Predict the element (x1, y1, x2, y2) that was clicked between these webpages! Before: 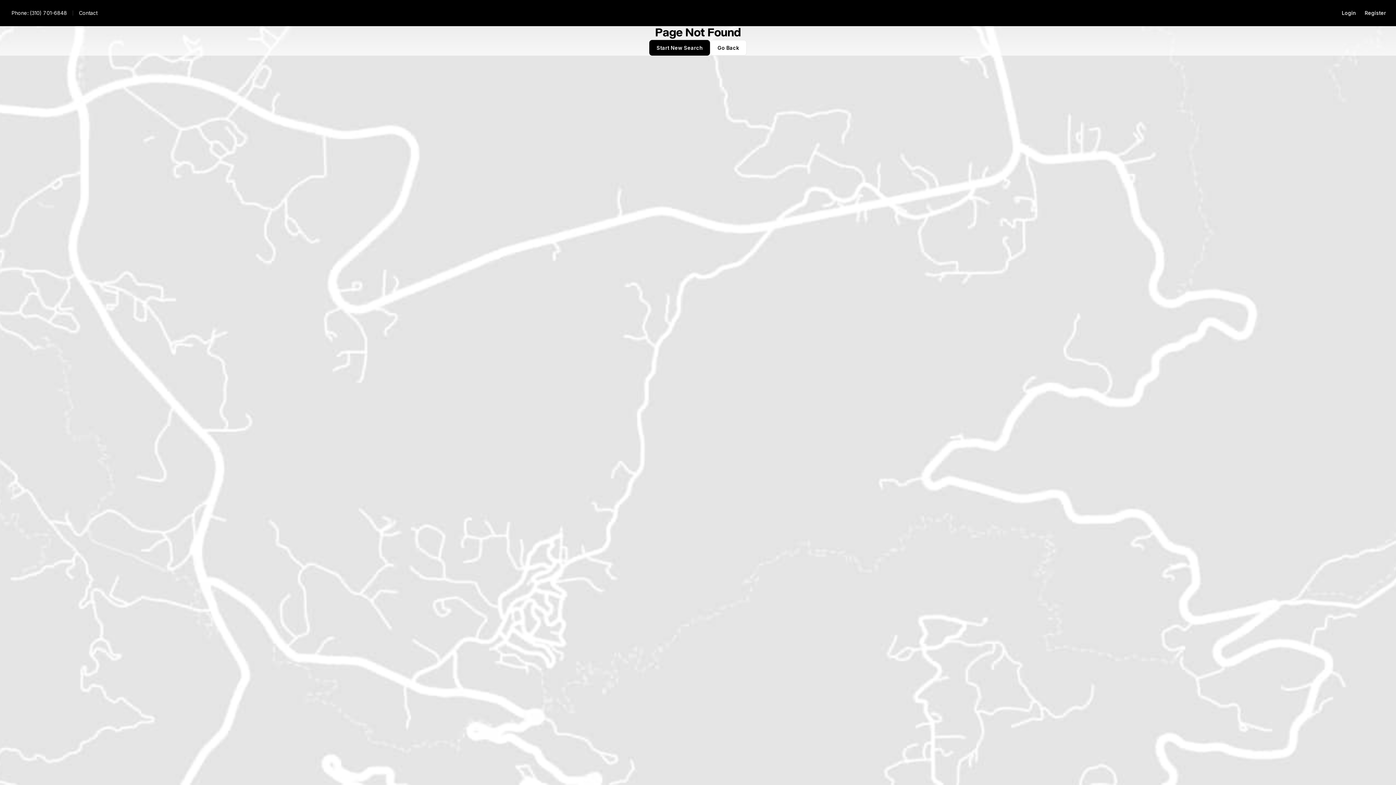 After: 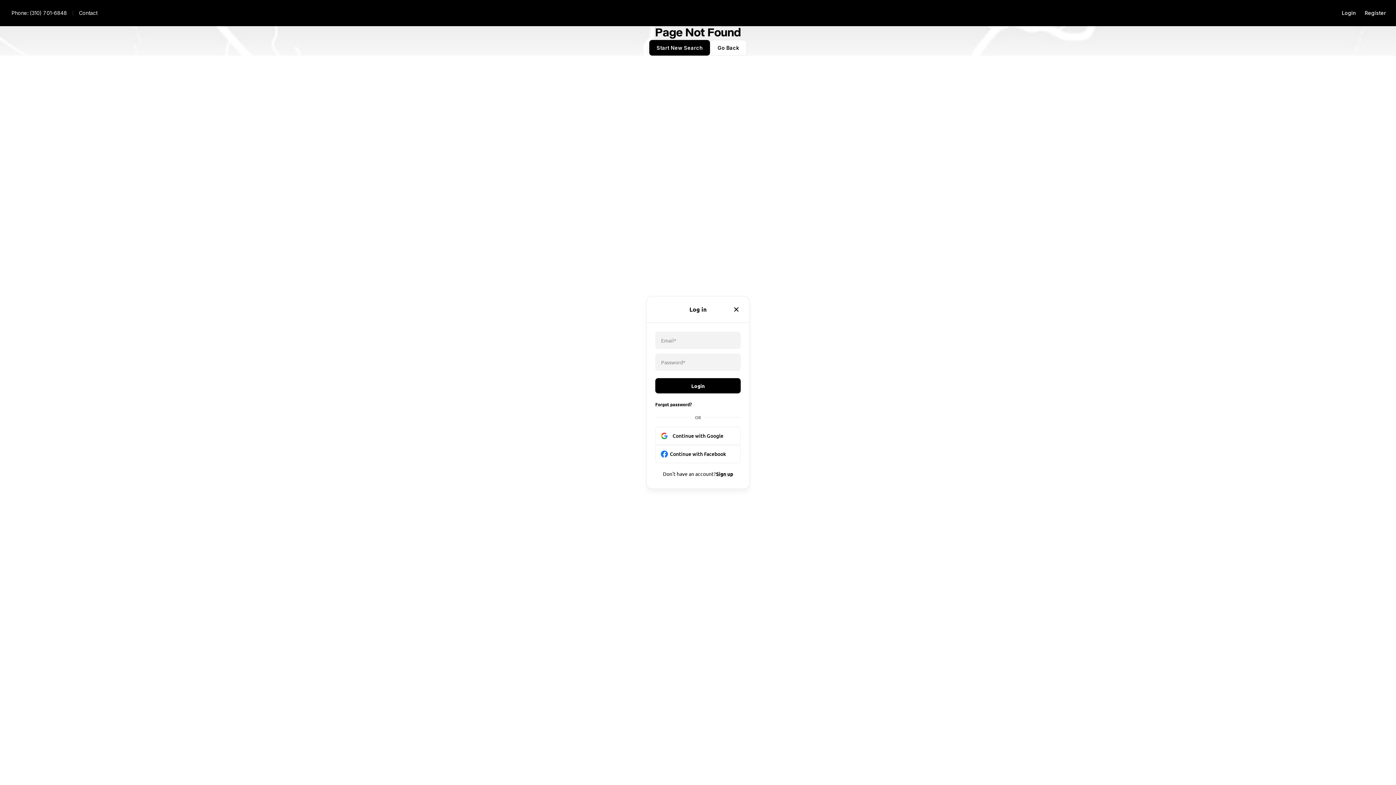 Action: label: Login bbox: (1337, 5, 1360, 20)